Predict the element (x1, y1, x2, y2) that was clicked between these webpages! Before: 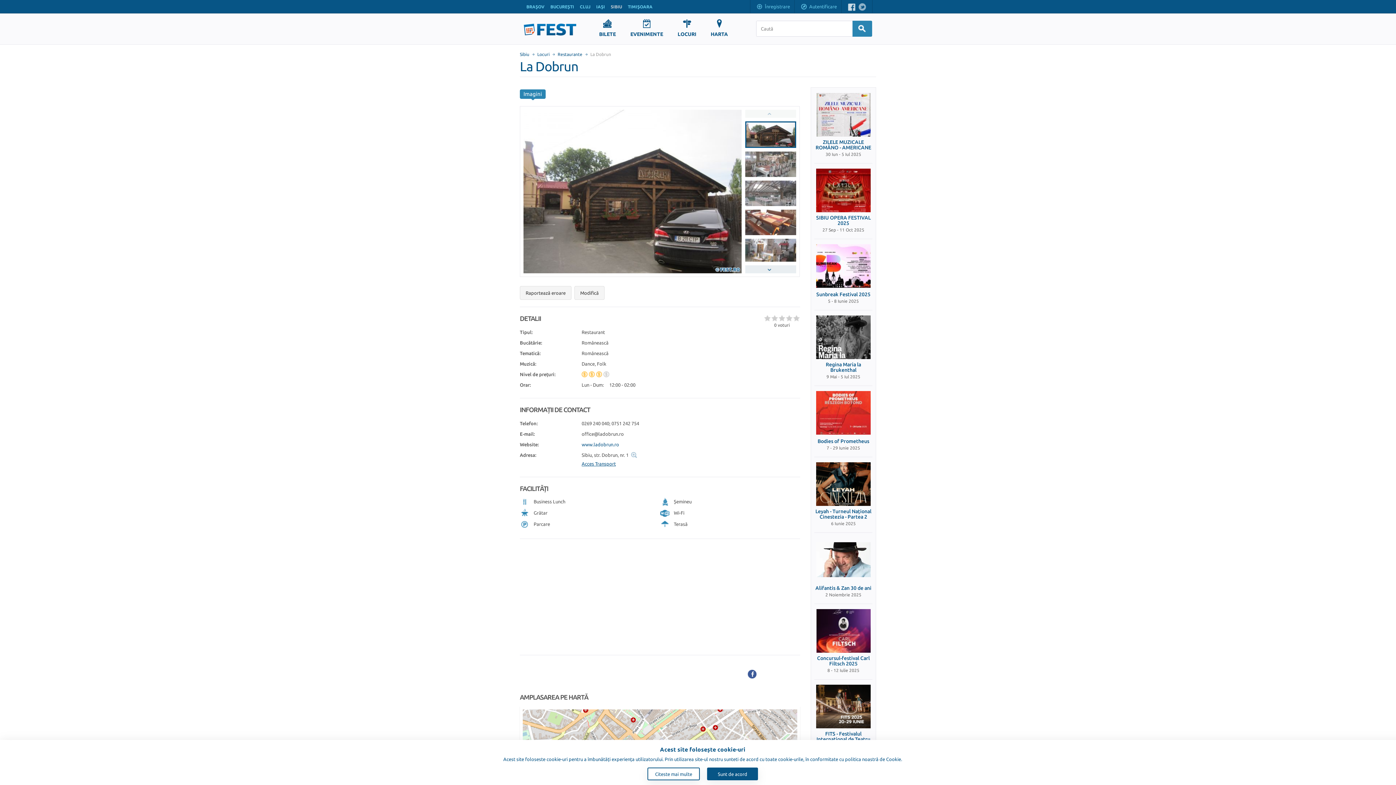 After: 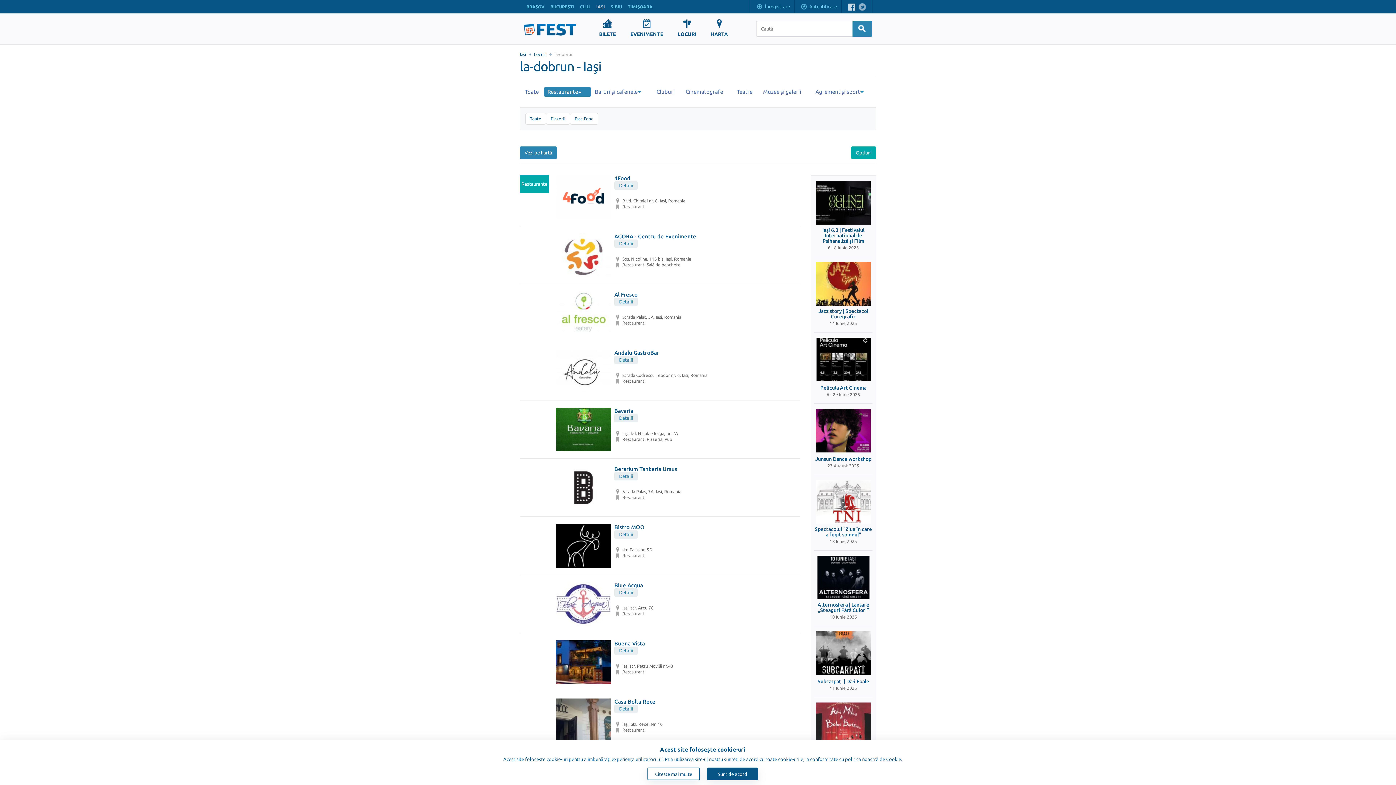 Action: bbox: (596, 4, 605, 9) label: IAŞI